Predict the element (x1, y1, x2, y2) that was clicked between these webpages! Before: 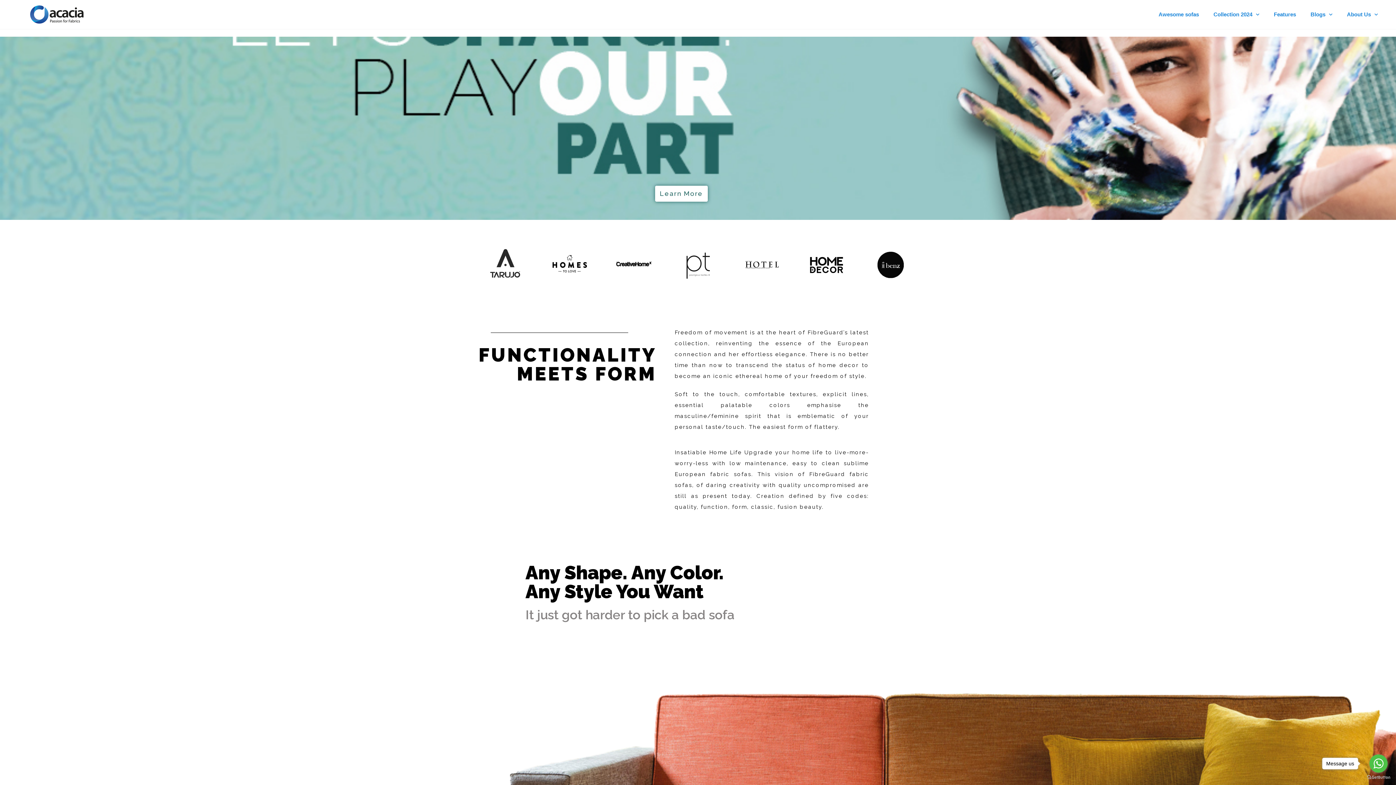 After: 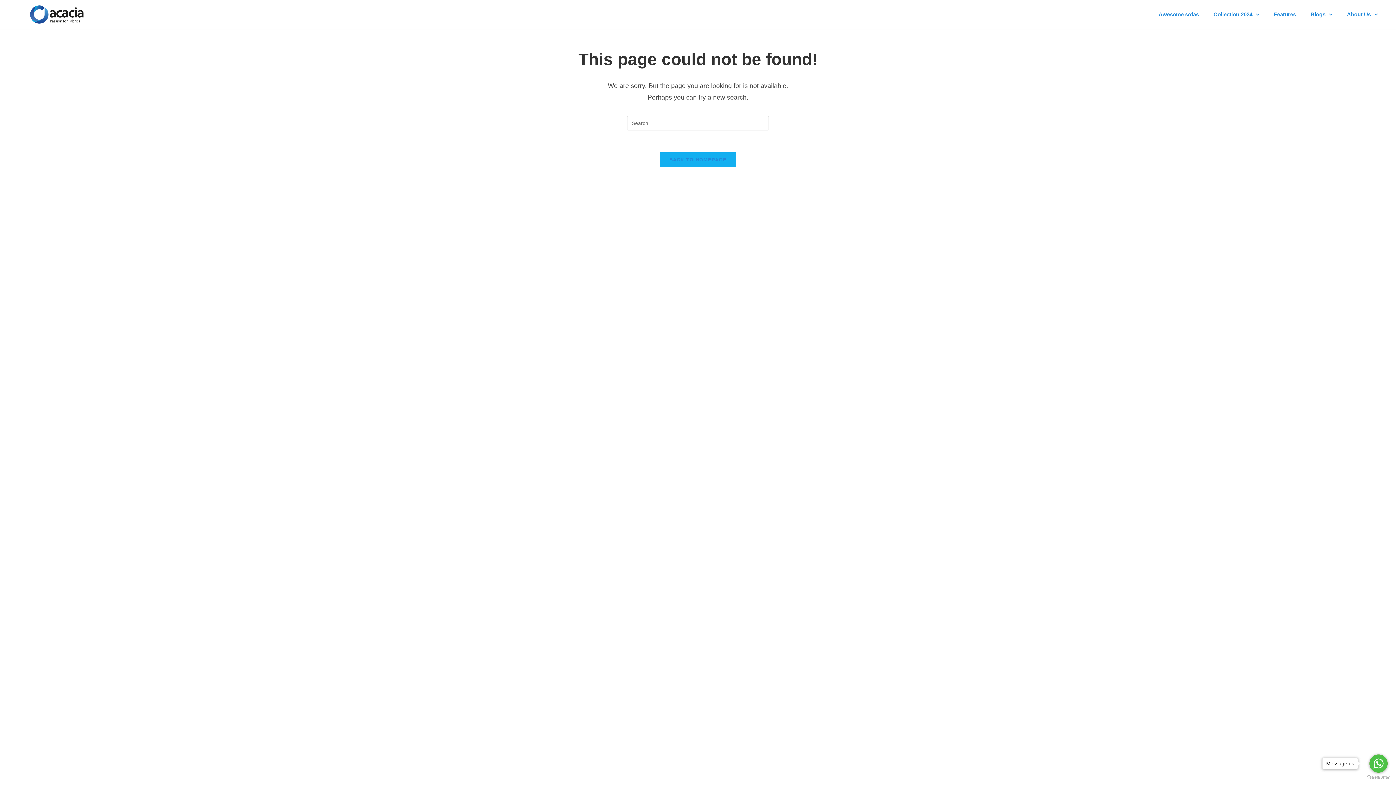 Action: label: Learn More bbox: (655, 185, 707, 201)